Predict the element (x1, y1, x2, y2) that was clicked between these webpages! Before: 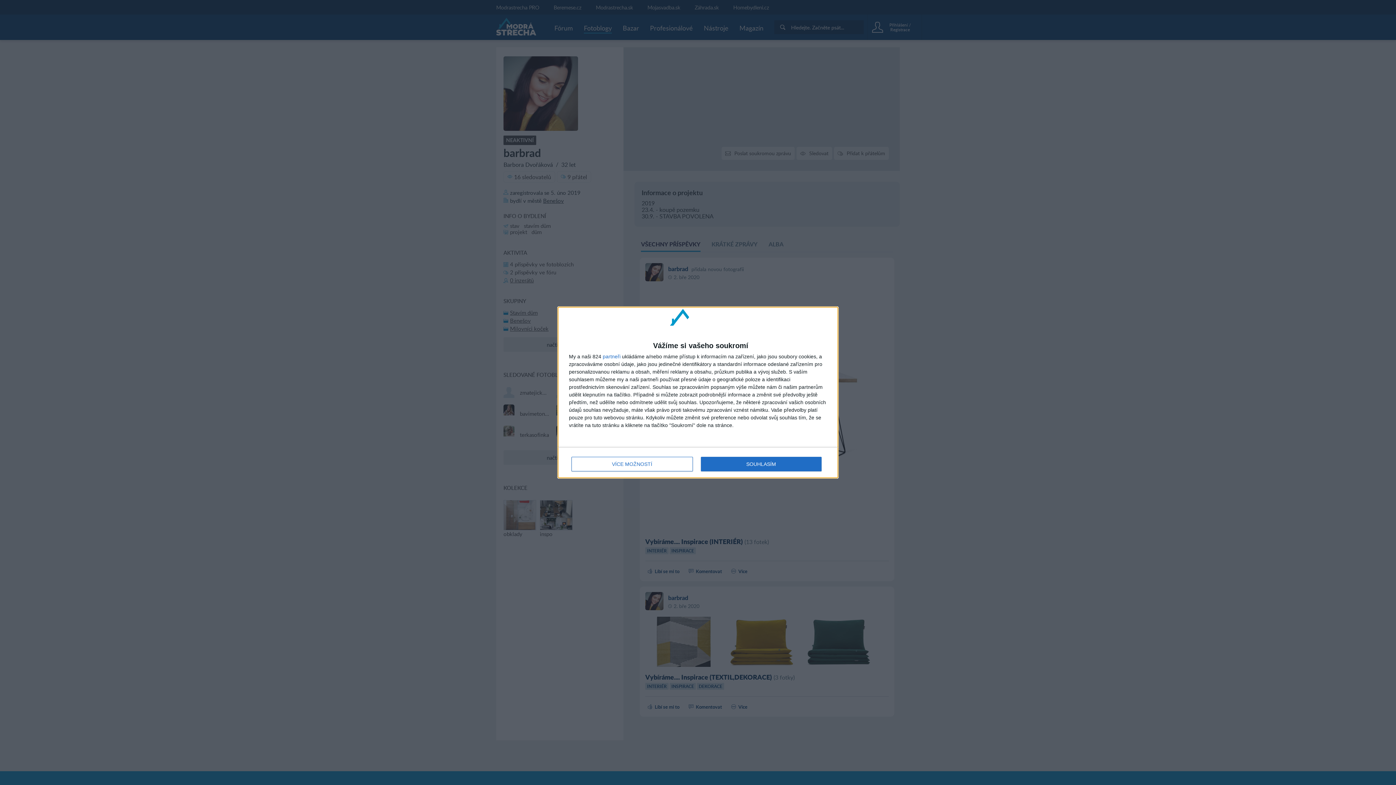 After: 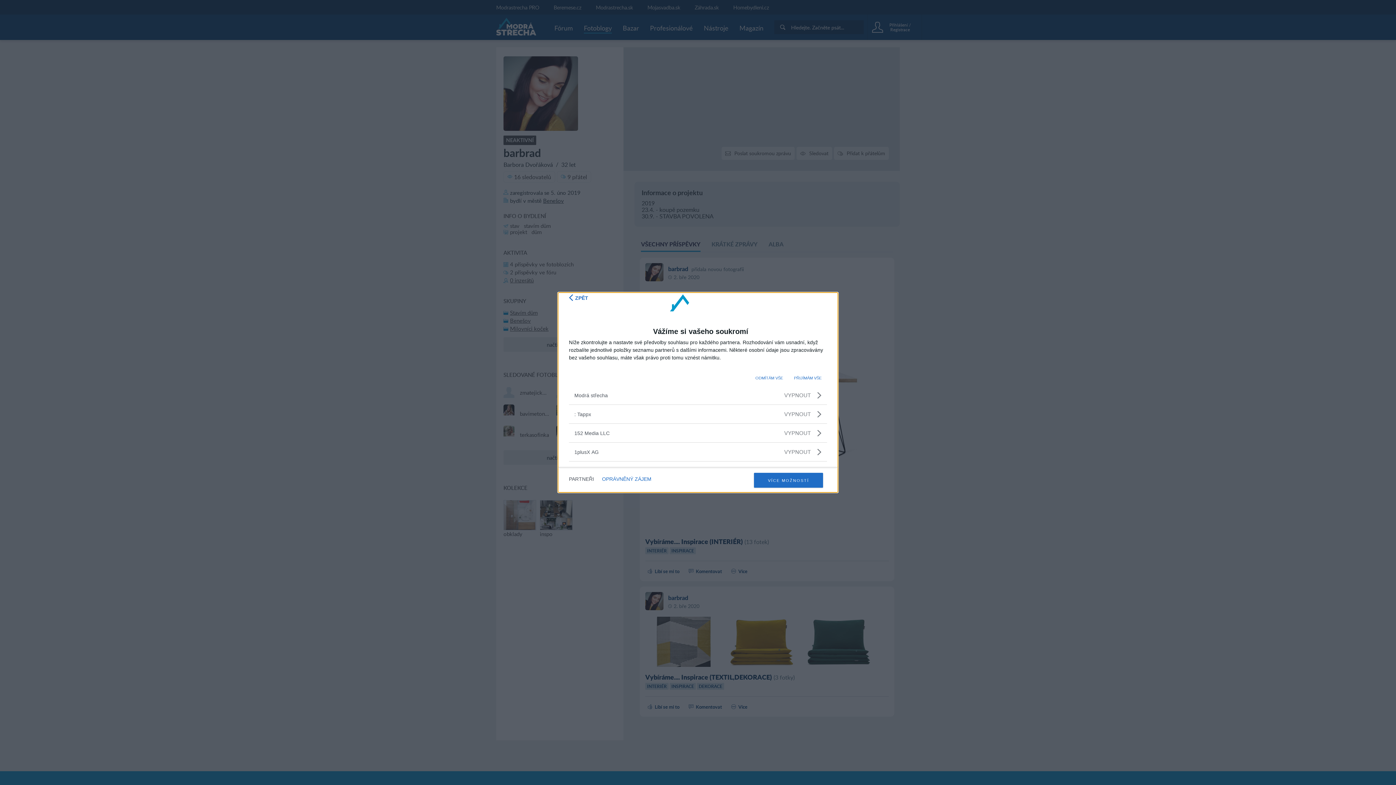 Action: bbox: (602, 354, 620, 359) label: partneři